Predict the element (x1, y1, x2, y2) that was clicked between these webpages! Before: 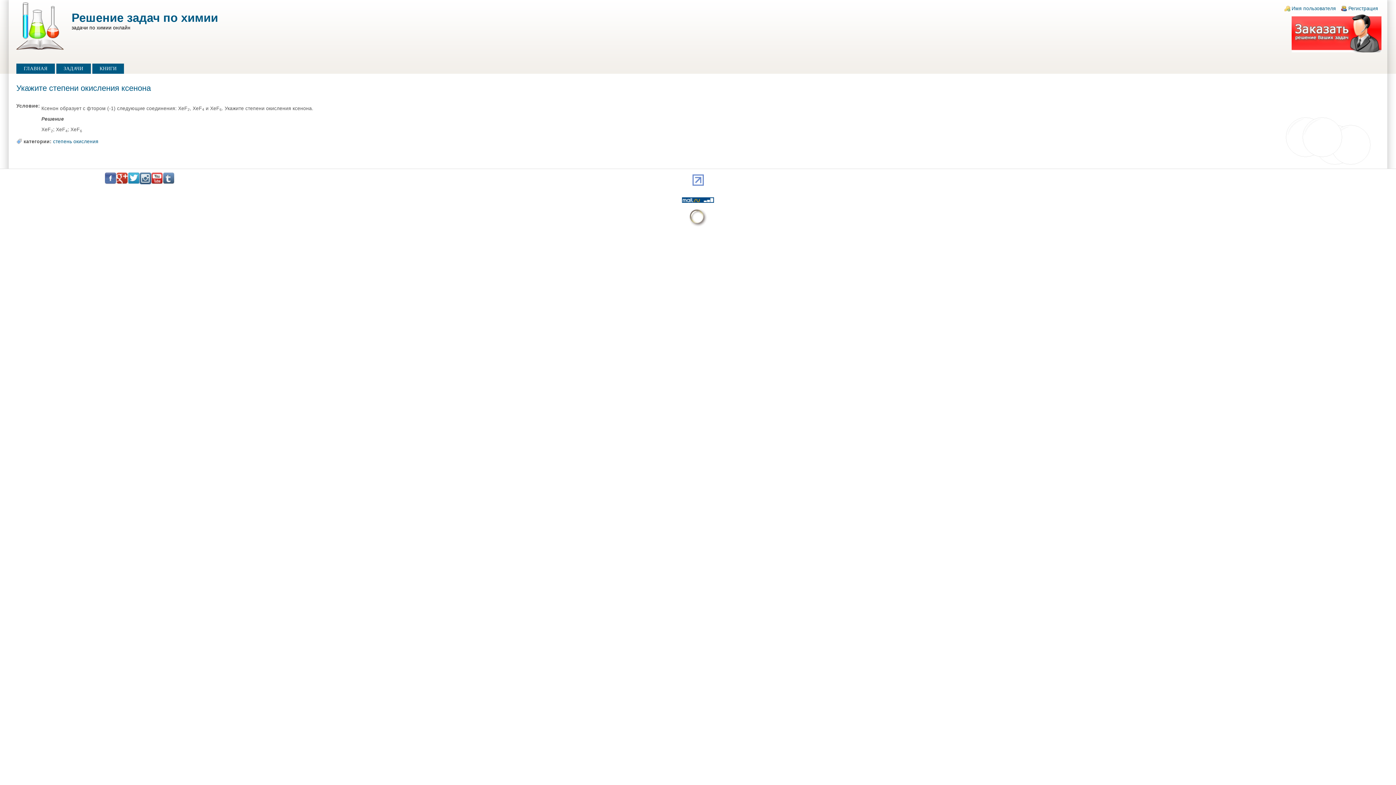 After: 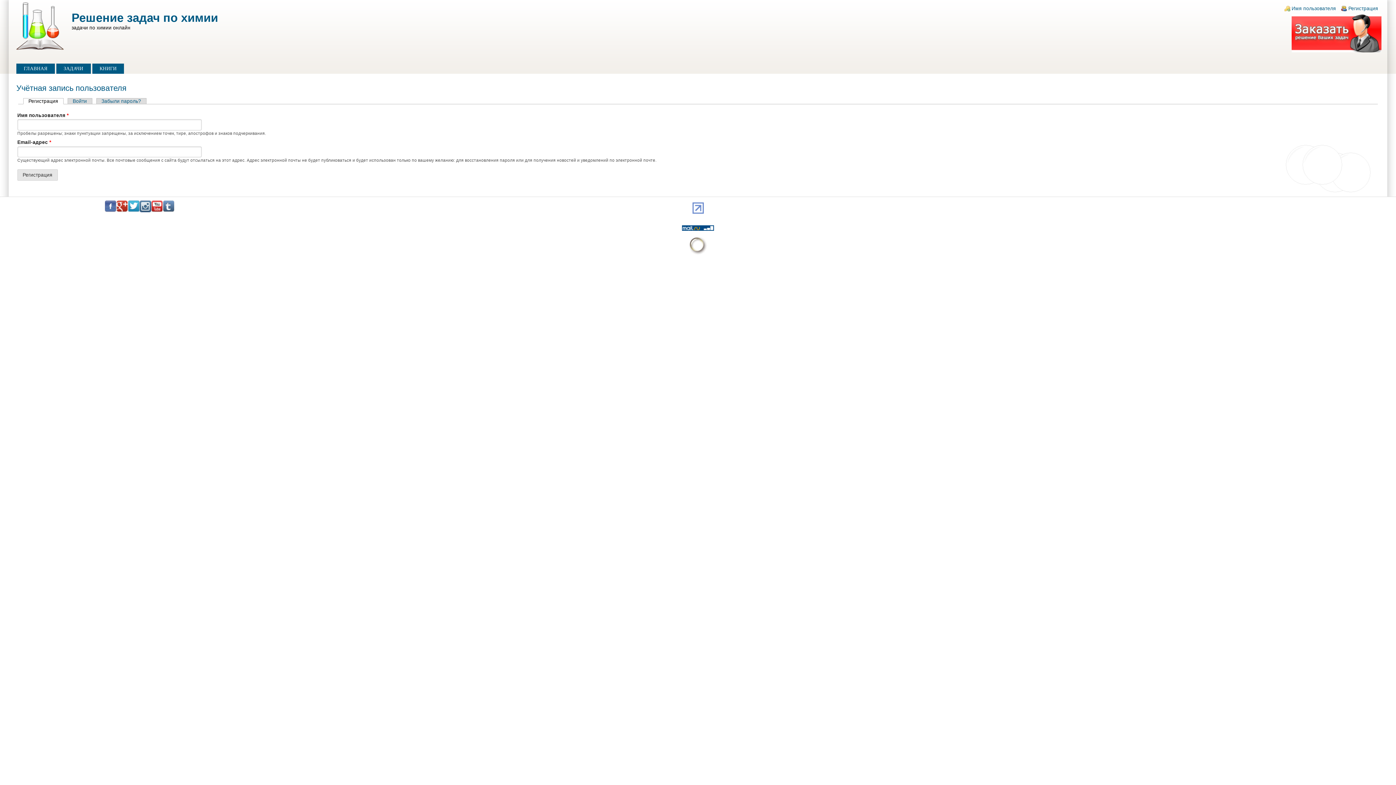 Action: label: Регистрация bbox: (1348, 5, 1378, 11)